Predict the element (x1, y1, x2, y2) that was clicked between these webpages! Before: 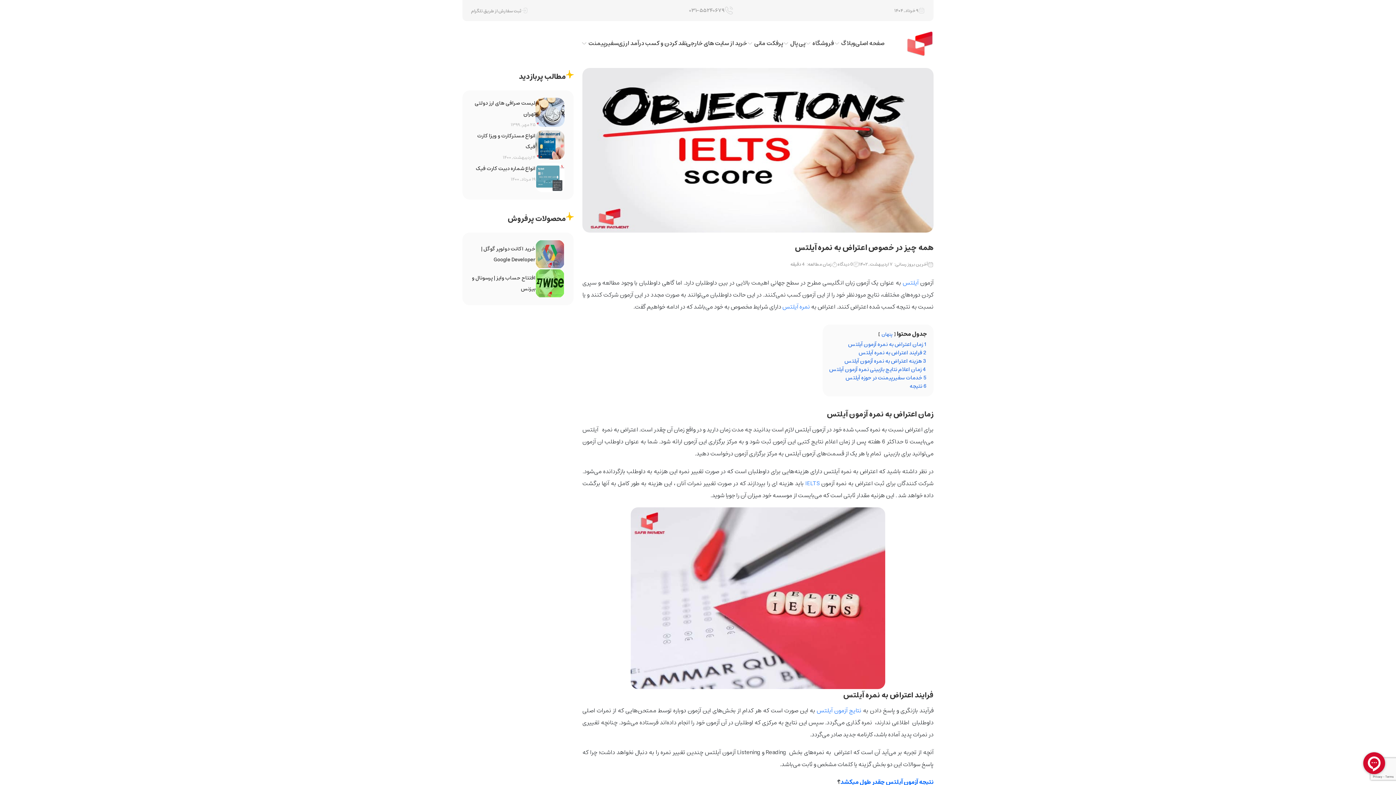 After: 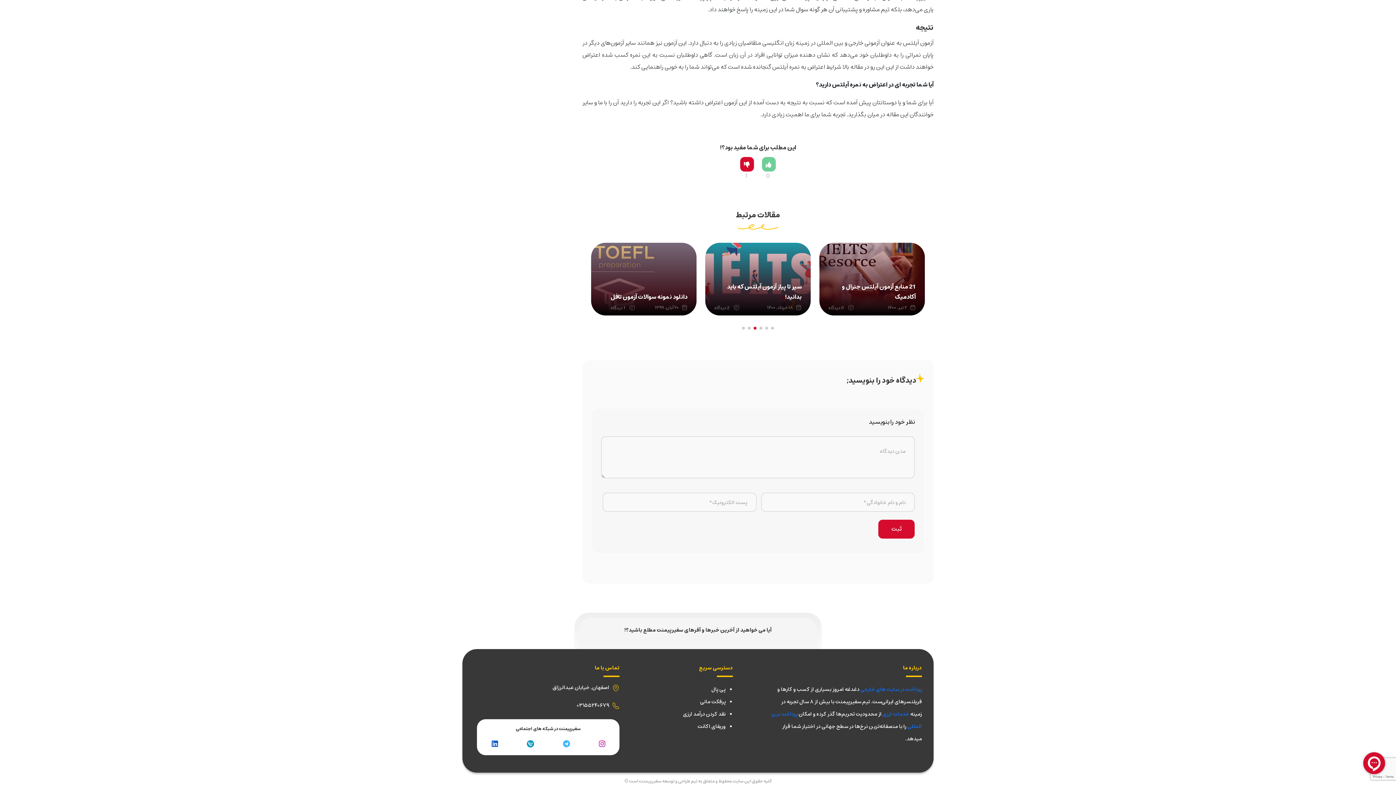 Action: label: 6 نتیجه bbox: (909, 381, 927, 390)